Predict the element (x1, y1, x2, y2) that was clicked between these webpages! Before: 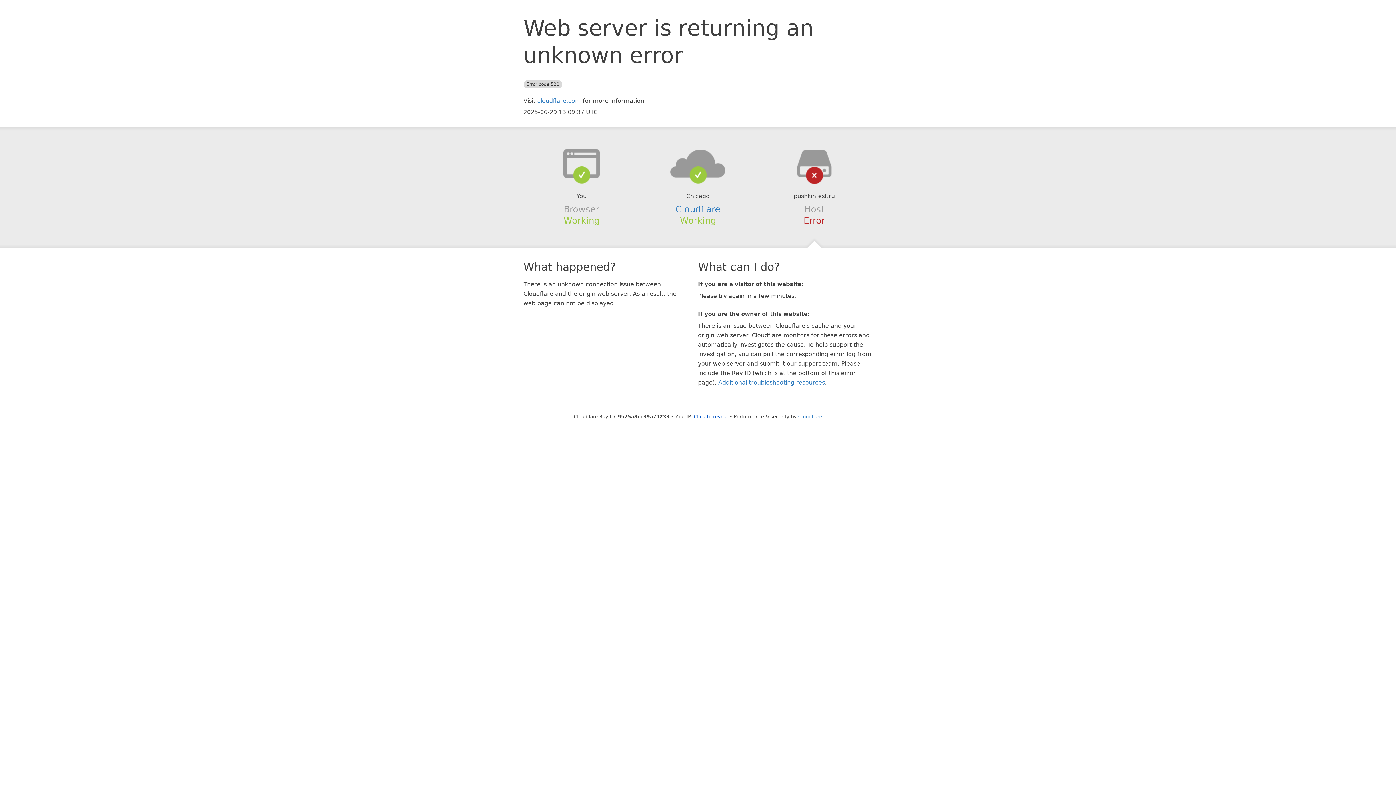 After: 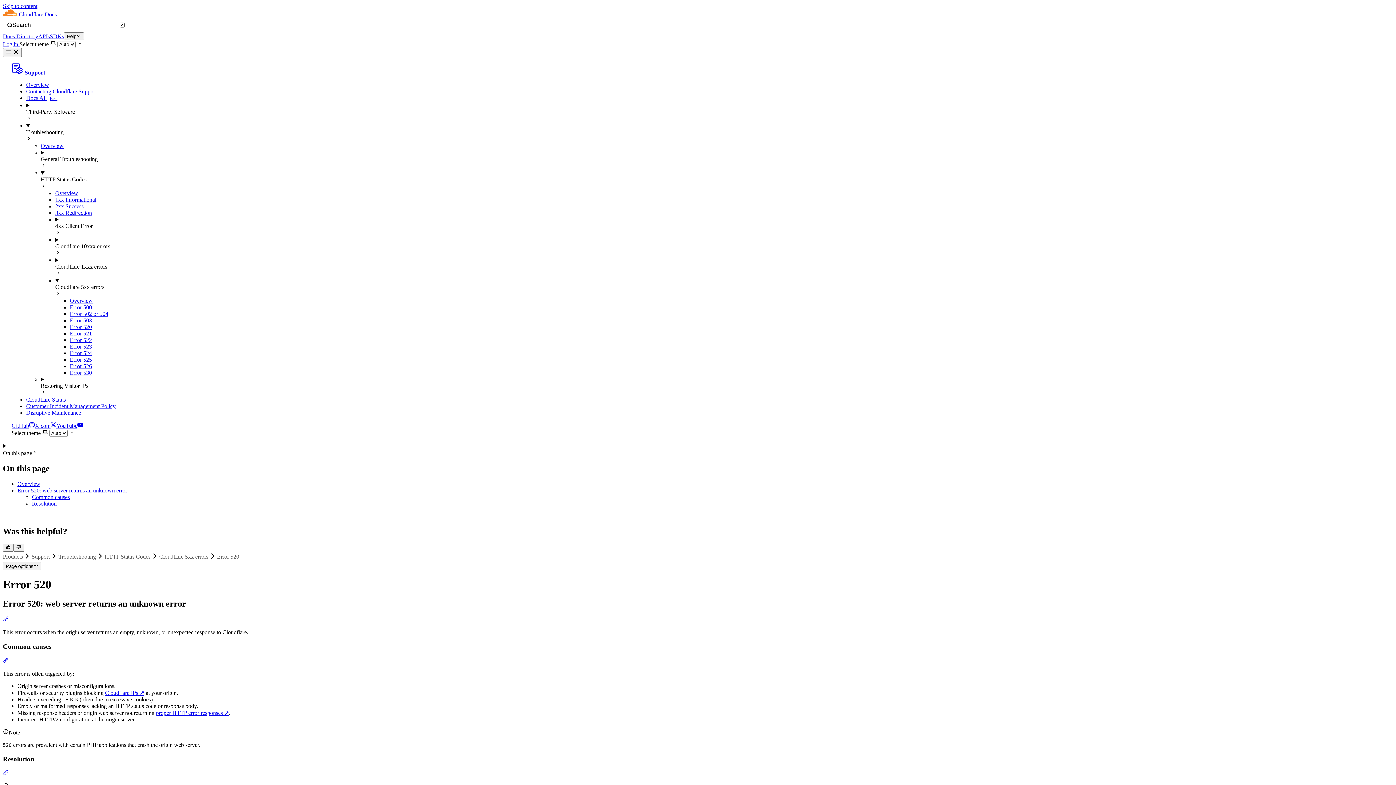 Action: label: Additional troubleshooting resources bbox: (718, 379, 825, 386)